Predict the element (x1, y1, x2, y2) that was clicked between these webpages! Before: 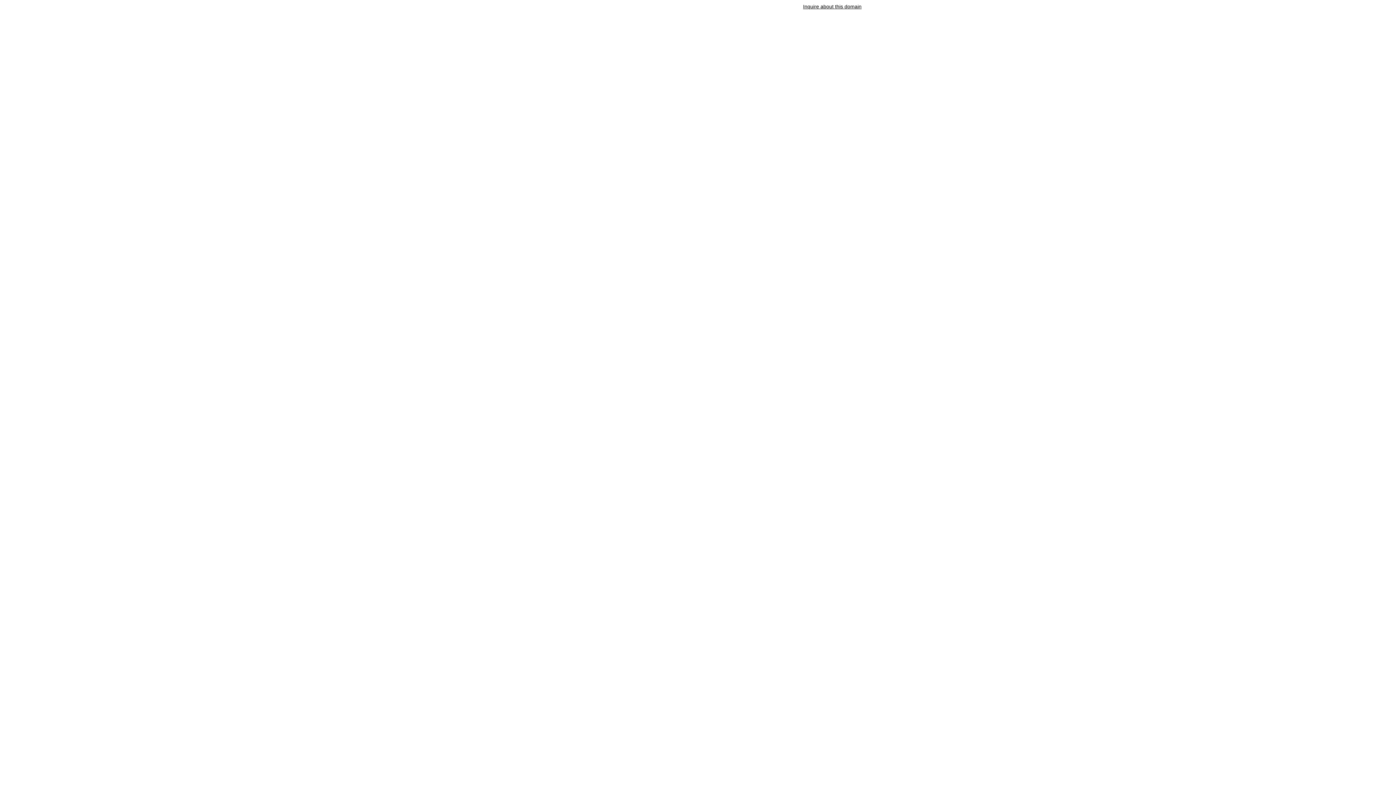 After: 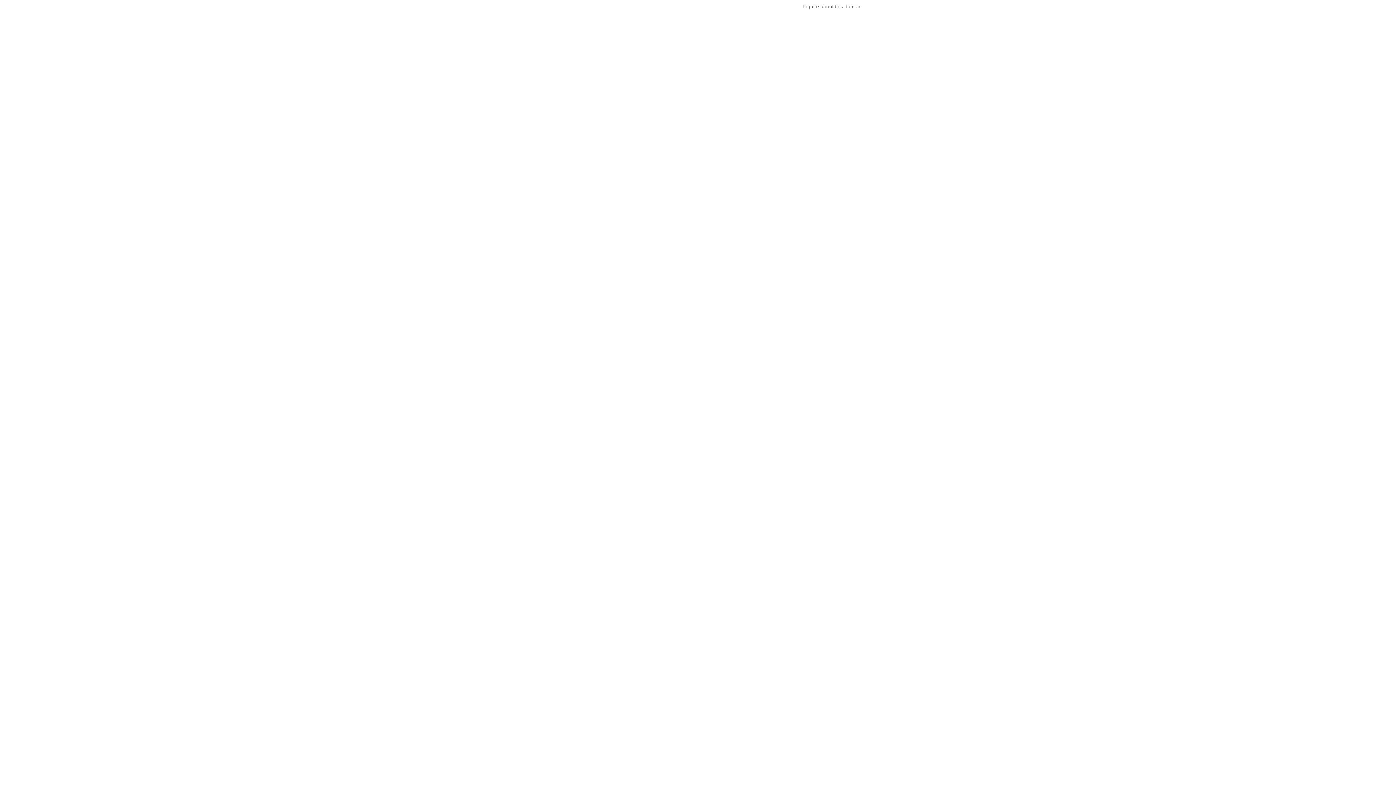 Action: label: Inquire about this domain bbox: (803, 3, 861, 9)